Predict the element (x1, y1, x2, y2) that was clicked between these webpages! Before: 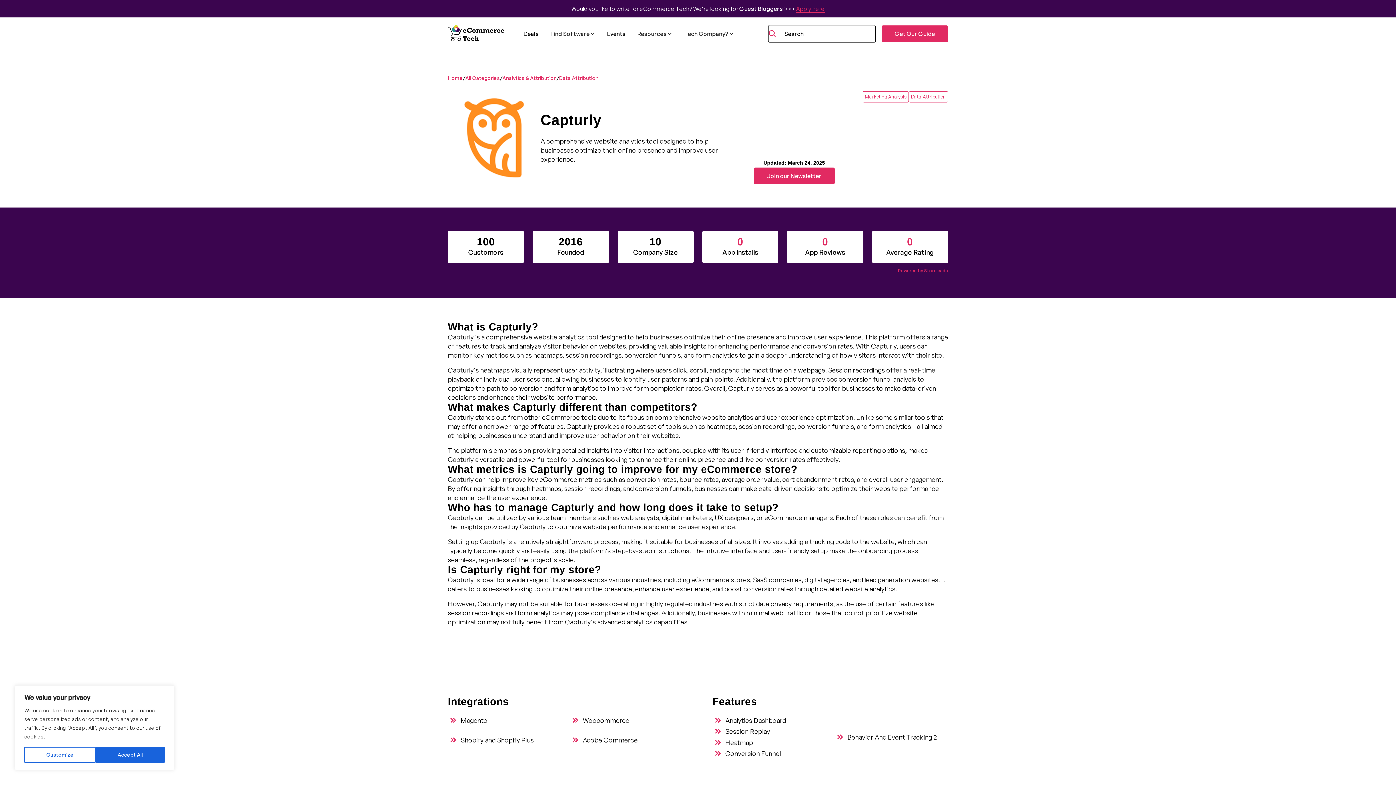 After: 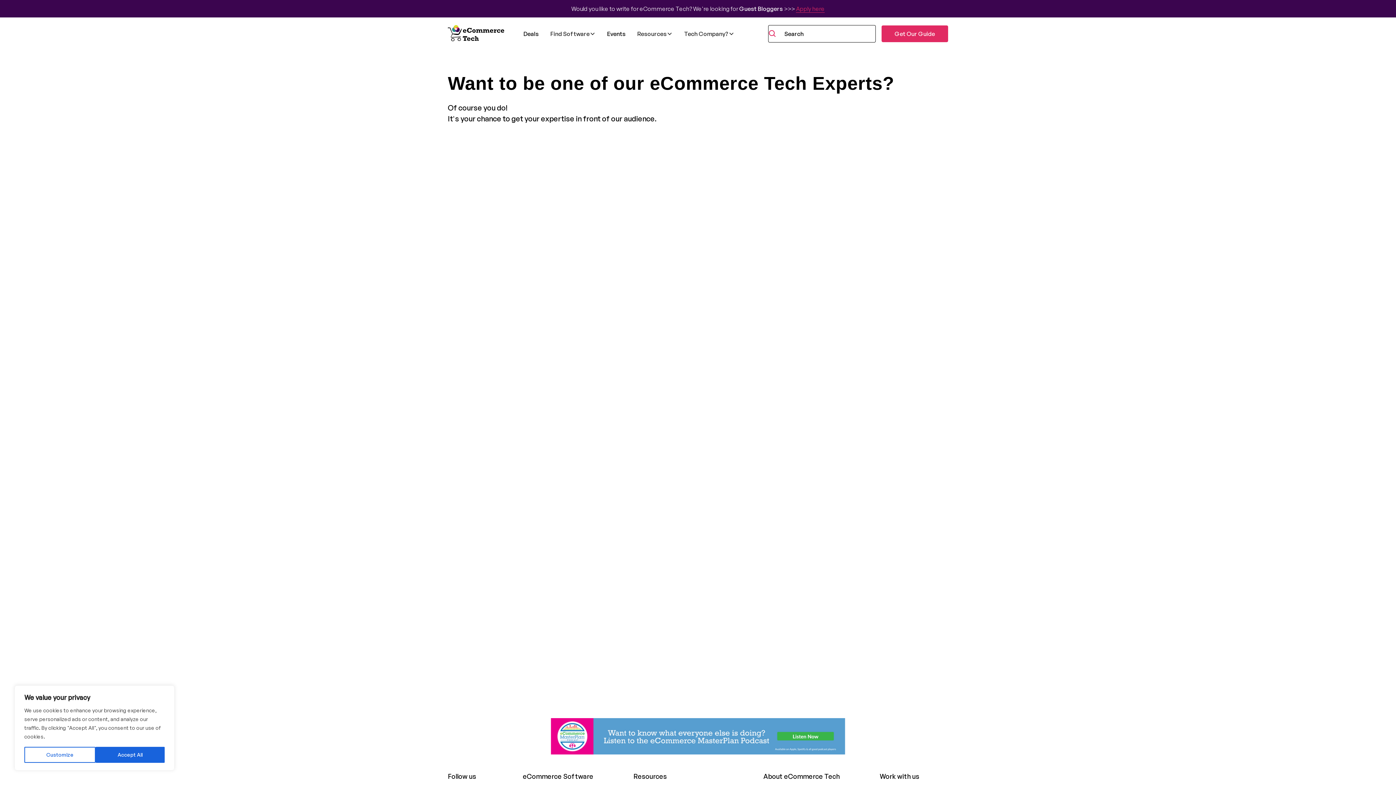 Action: bbox: (796, 5, 824, 12) label: Apply here